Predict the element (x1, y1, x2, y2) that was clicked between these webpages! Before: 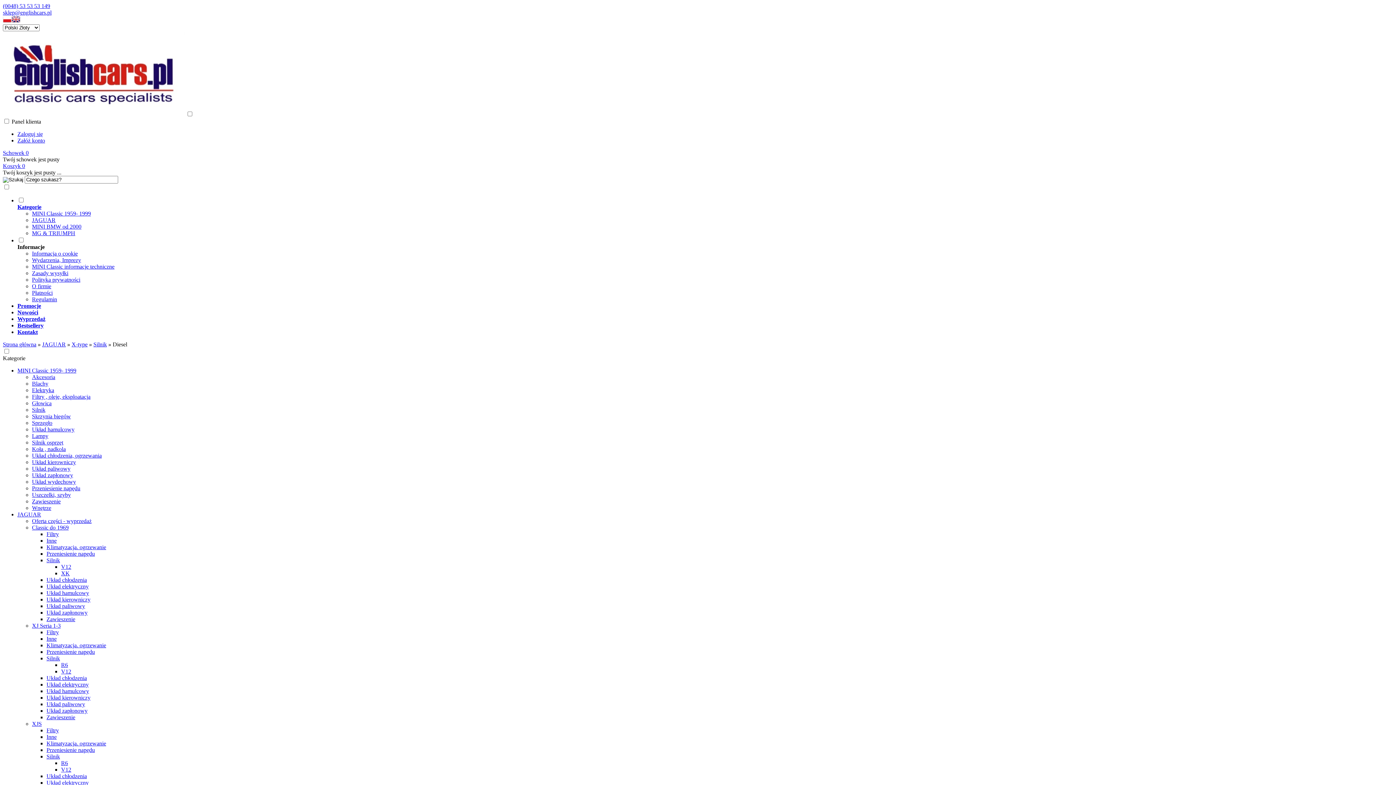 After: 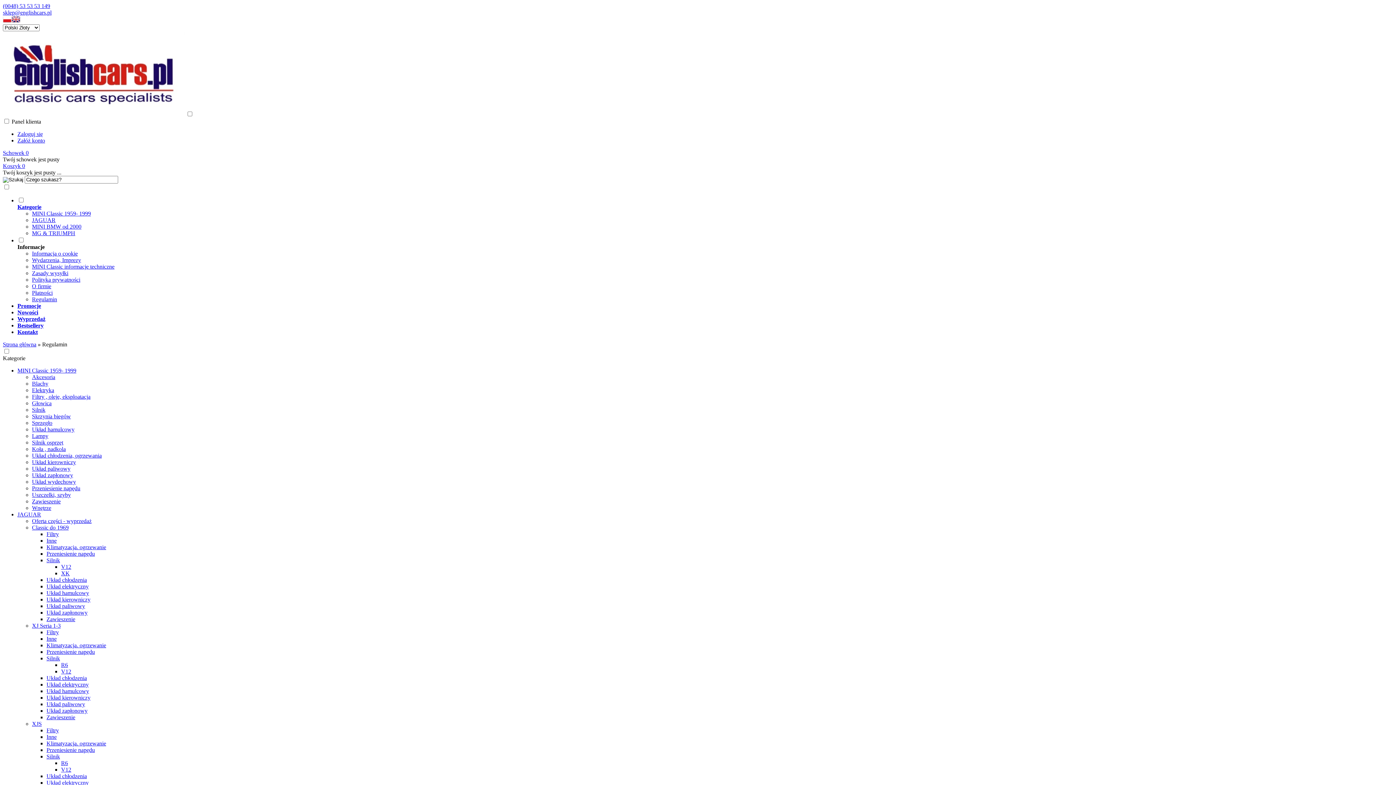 Action: label: Regulamin bbox: (32, 296, 57, 302)